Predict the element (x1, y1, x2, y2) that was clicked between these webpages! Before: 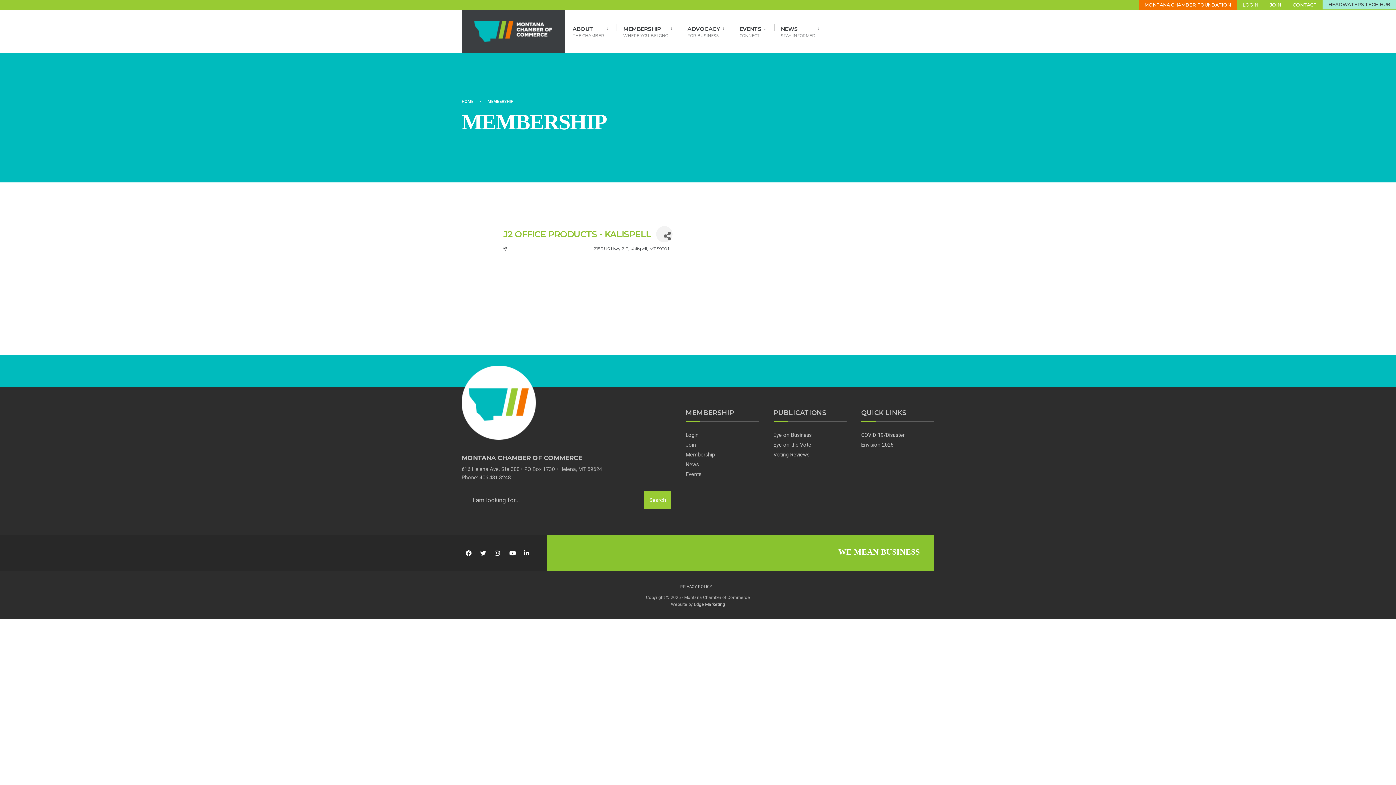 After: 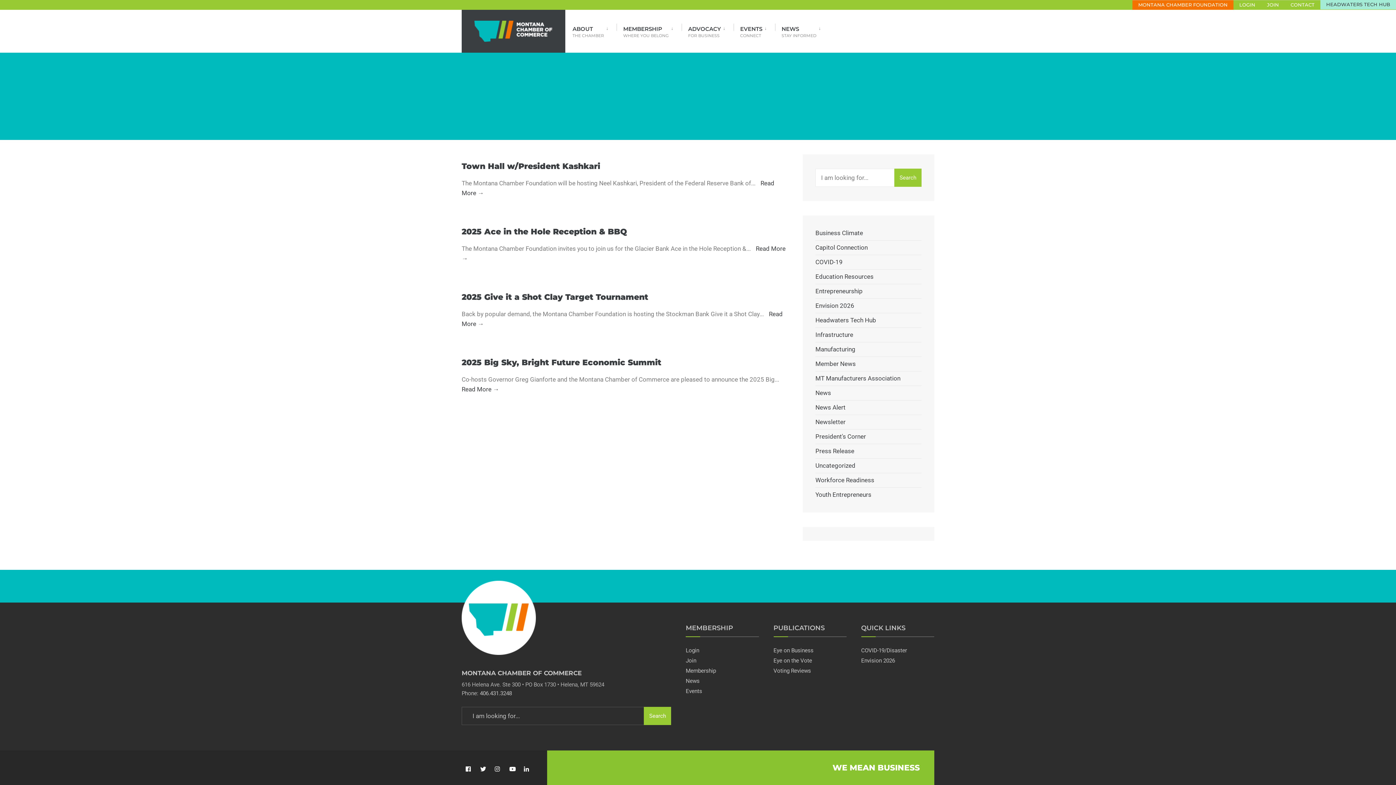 Action: bbox: (685, 471, 701, 477) label: Events